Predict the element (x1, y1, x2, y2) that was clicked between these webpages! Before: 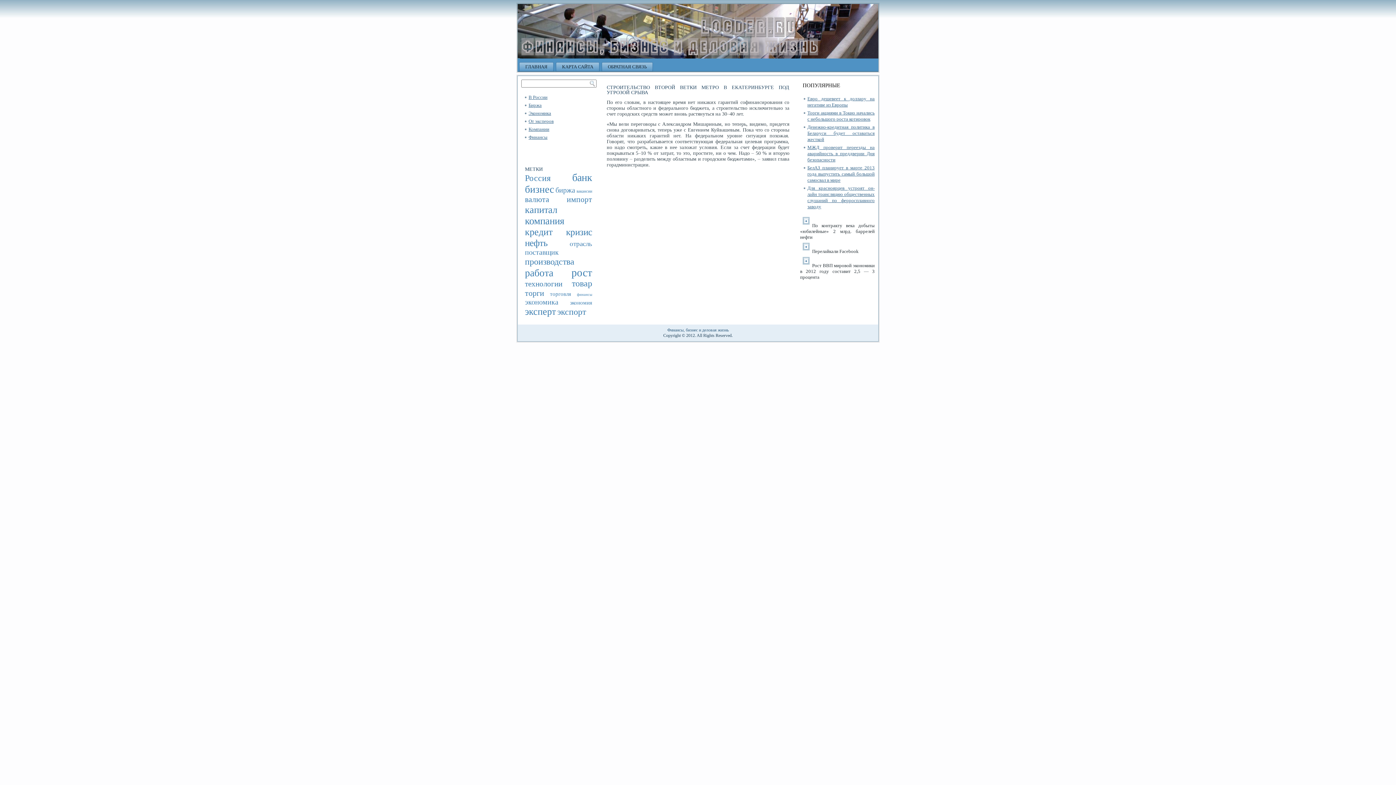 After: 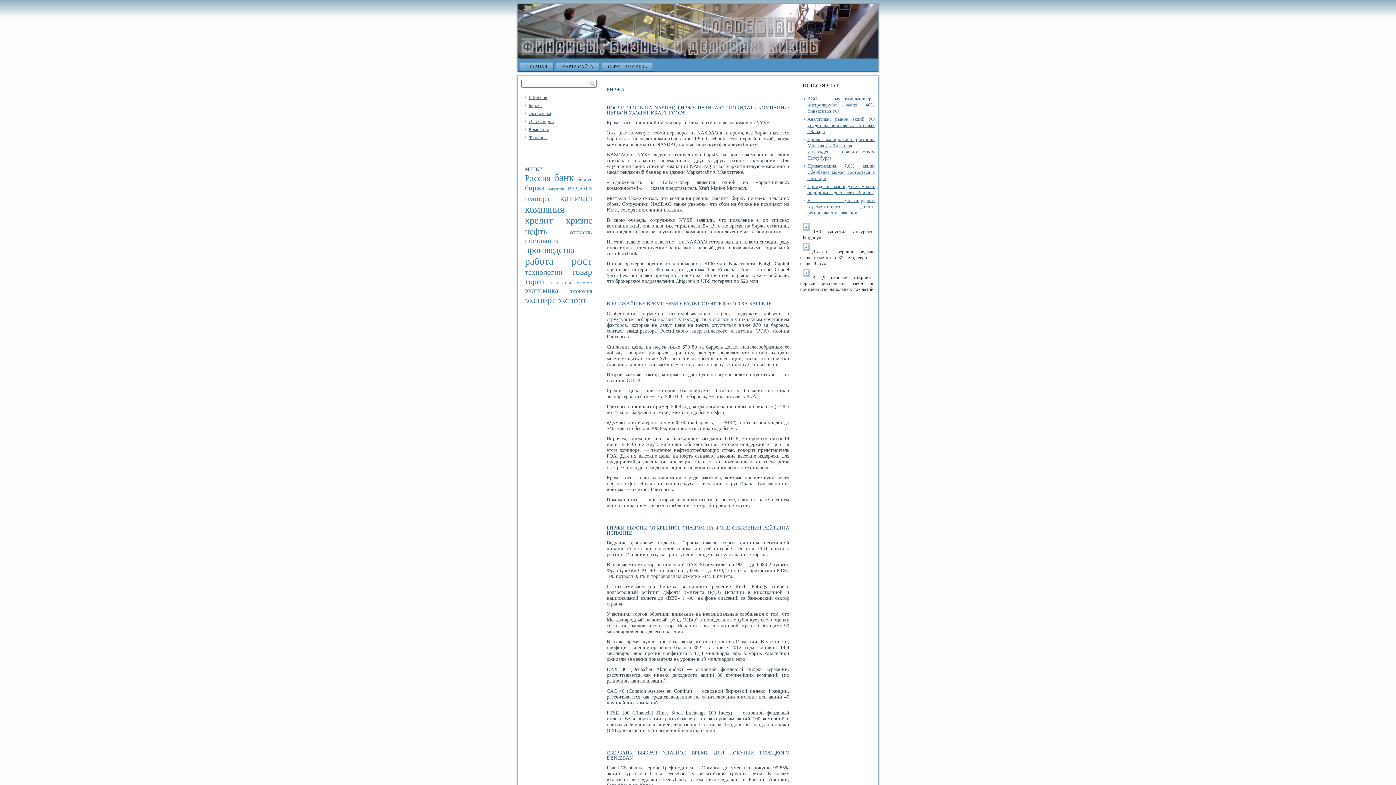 Action: bbox: (555, 186, 575, 194) label: биржа